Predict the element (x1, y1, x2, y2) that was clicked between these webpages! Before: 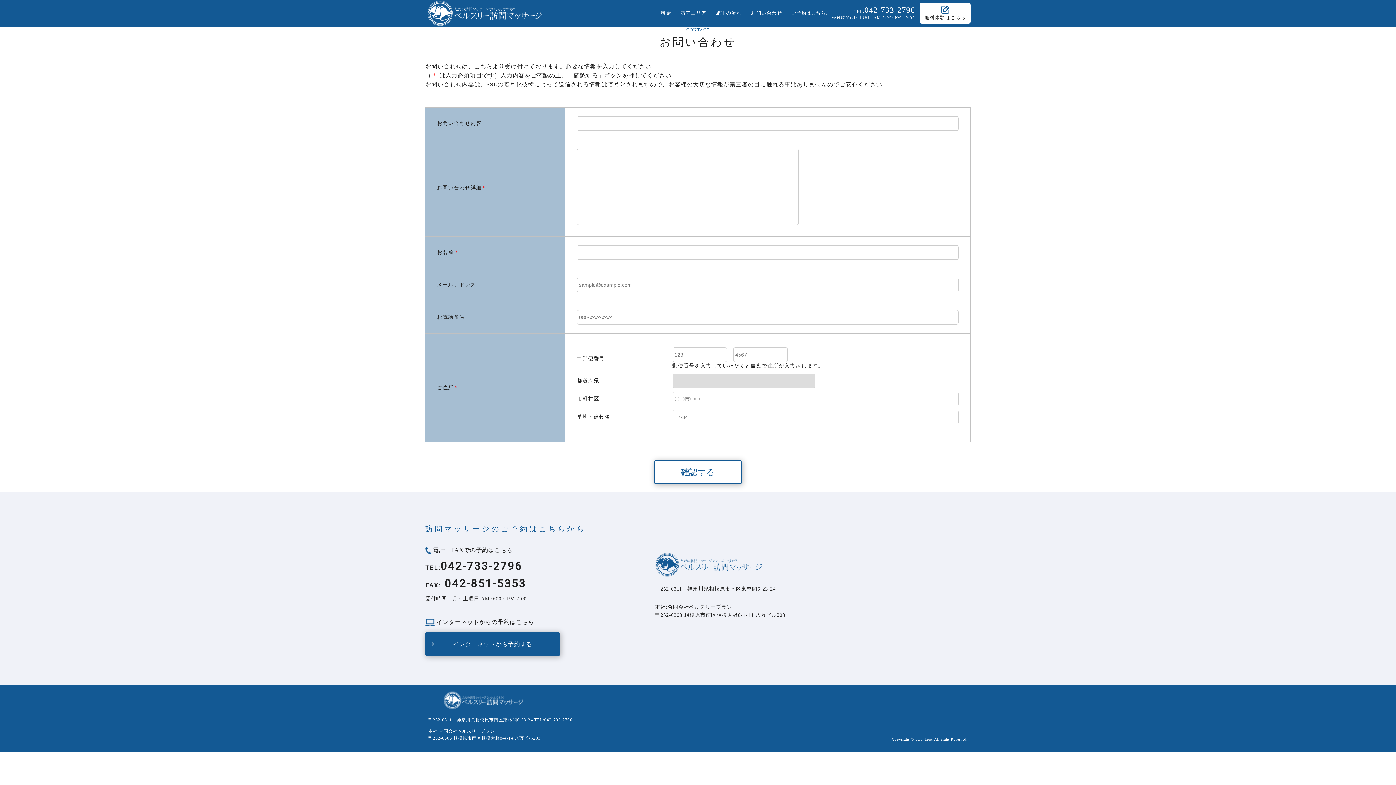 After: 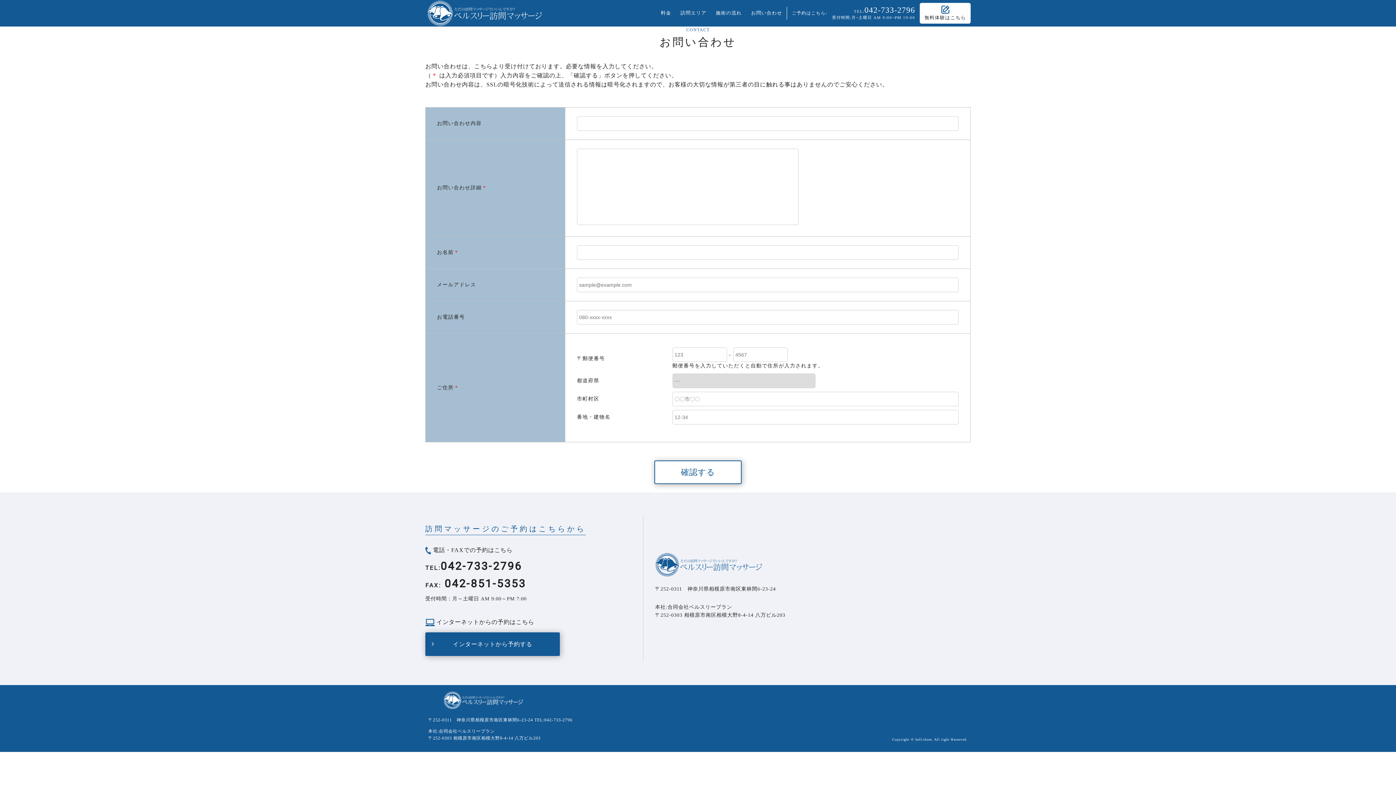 Action: label: 042-733-2796 bbox: (544, 717, 572, 722)